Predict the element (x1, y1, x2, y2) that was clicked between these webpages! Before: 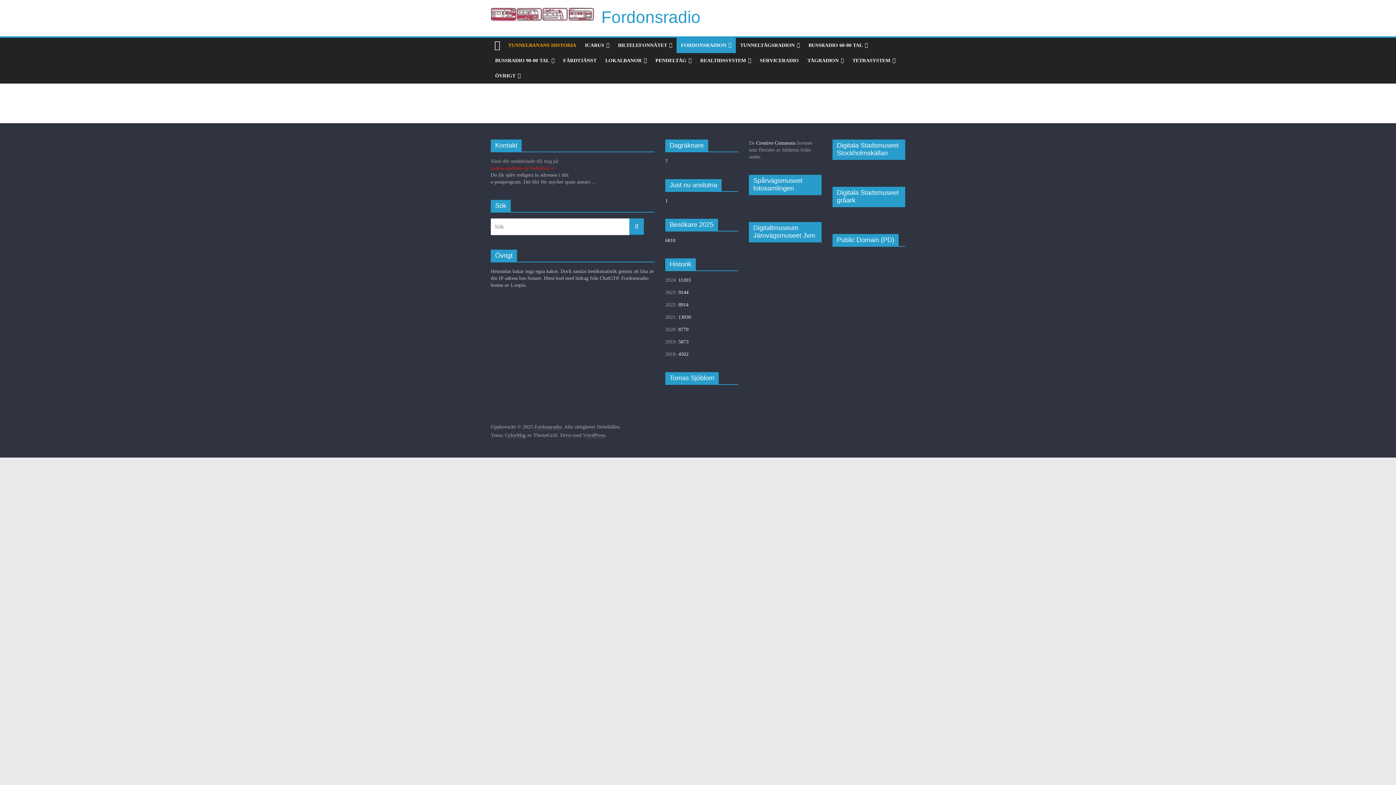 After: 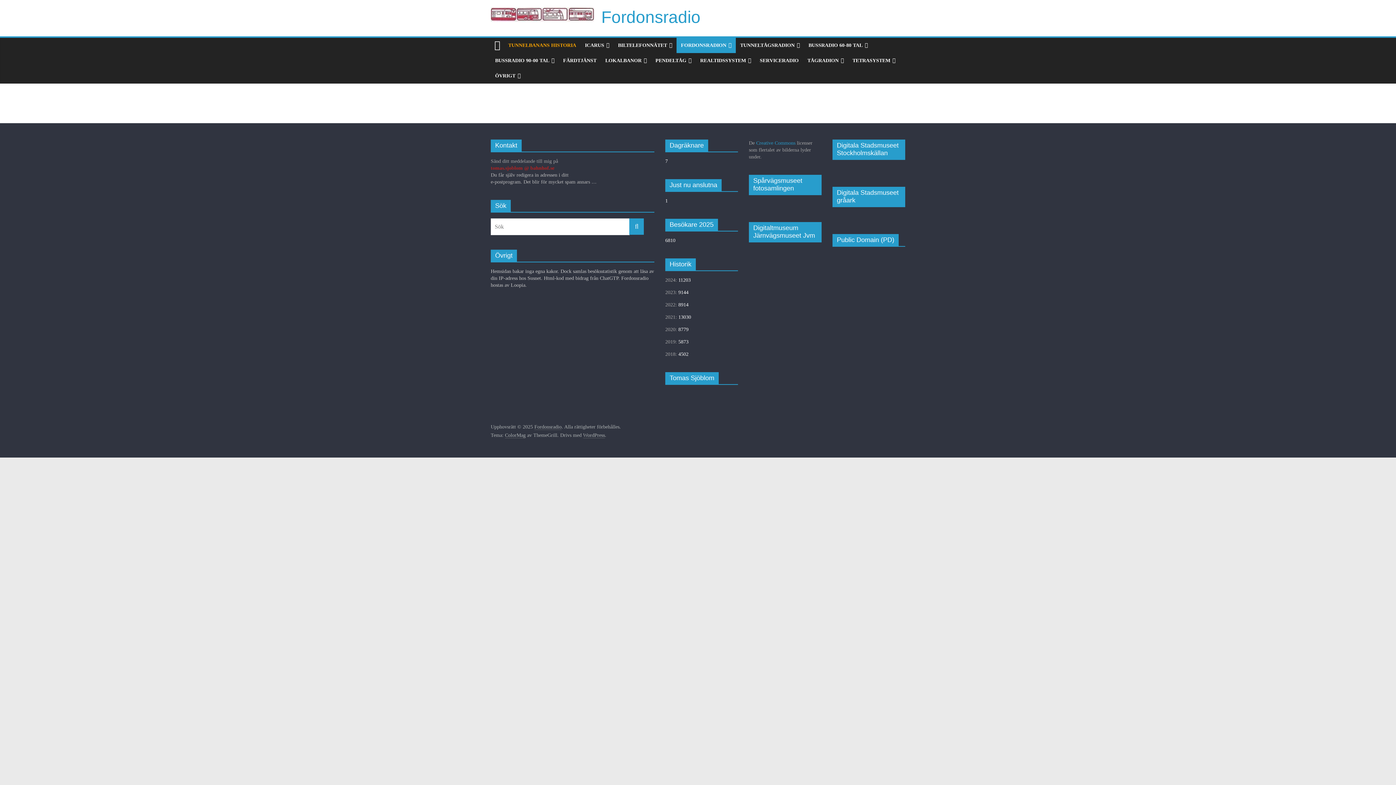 Action: label: Creative Commons bbox: (756, 140, 795, 145)